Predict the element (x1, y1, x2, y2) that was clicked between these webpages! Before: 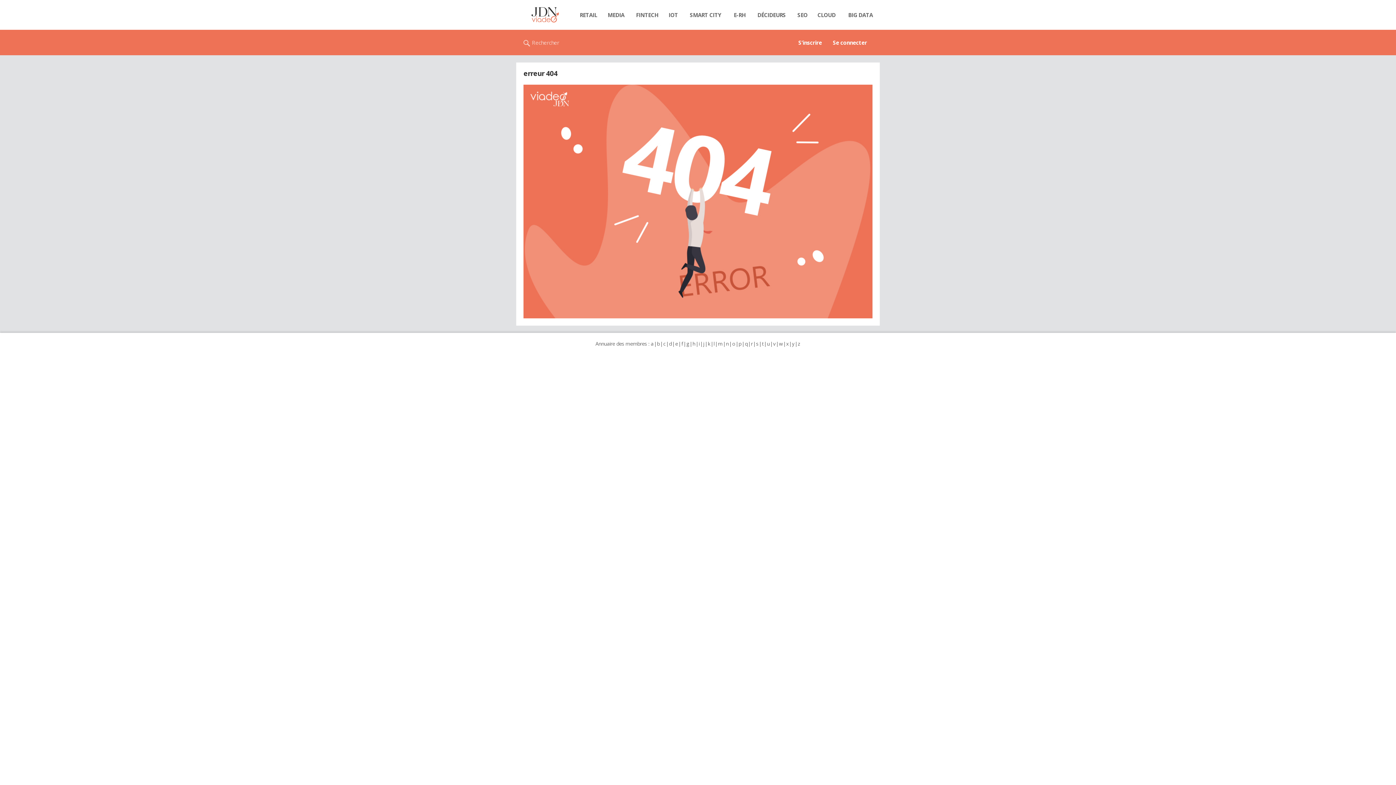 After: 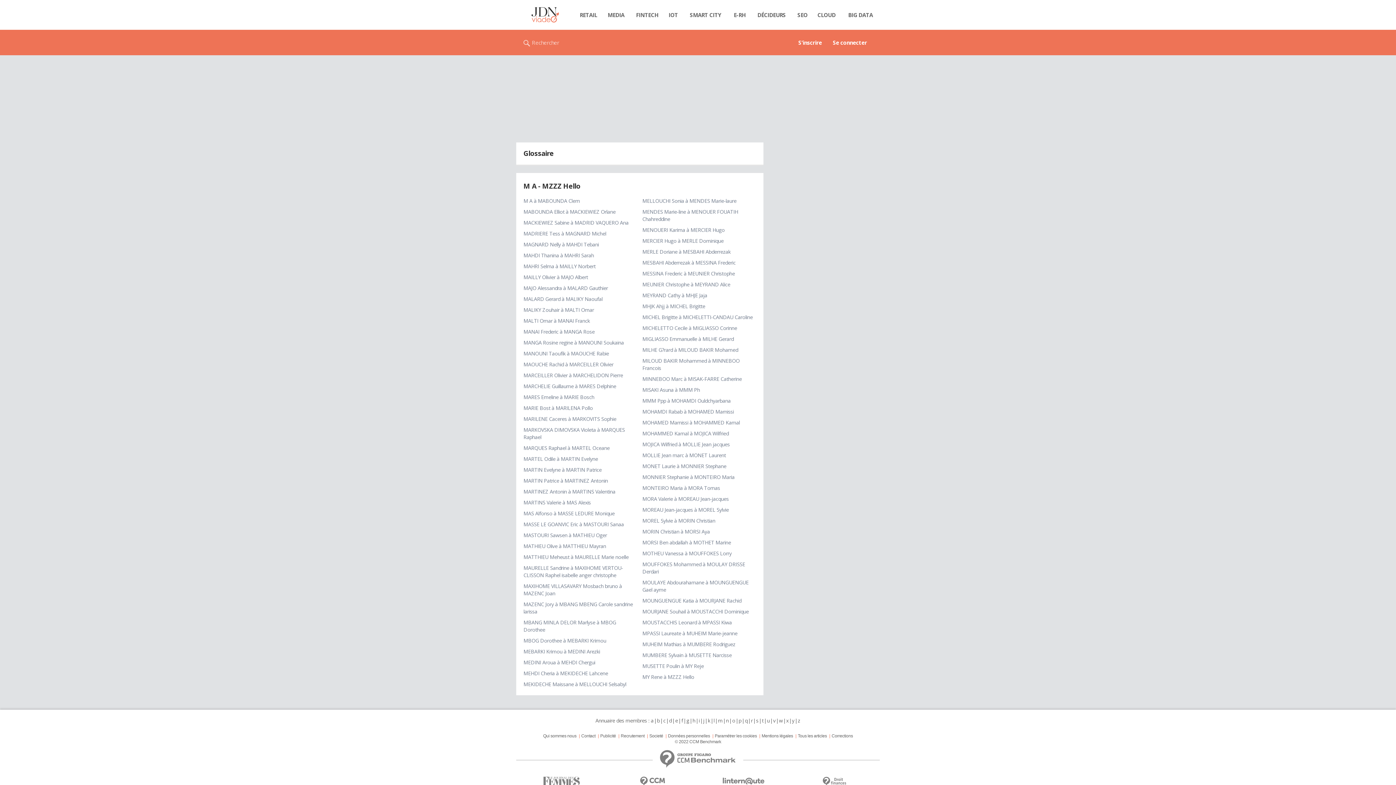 Action: bbox: (717, 340, 723, 347) label: m